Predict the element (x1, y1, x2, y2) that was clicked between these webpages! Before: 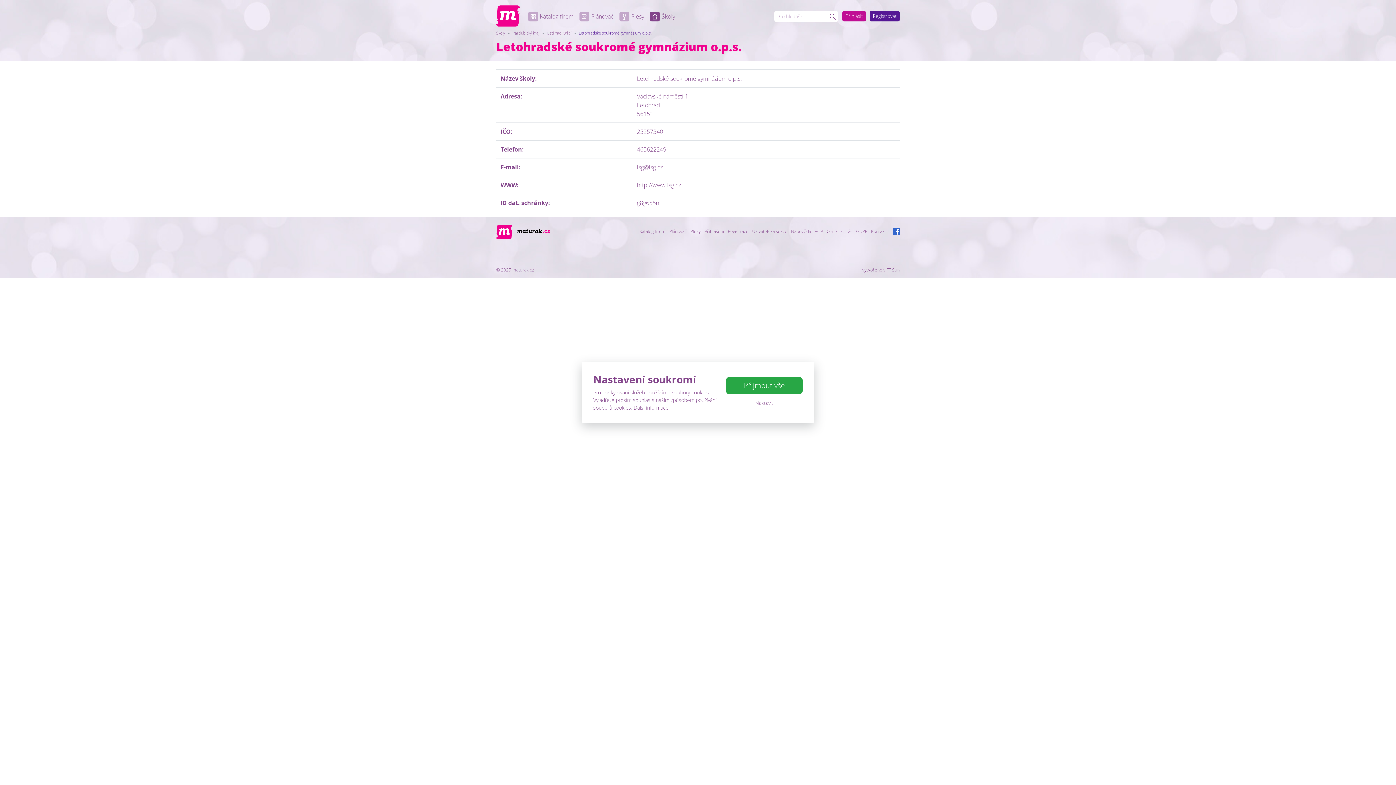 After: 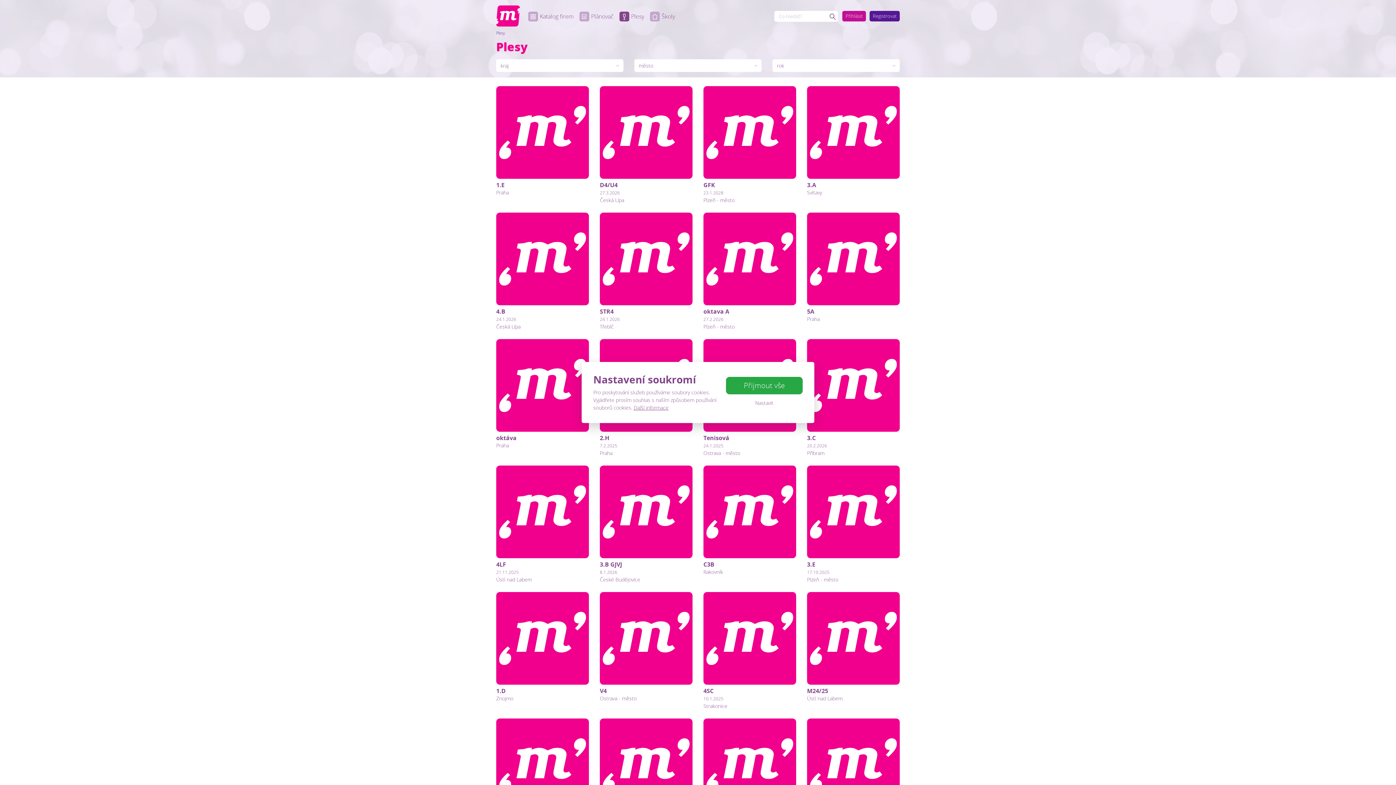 Action: label: Plesy bbox: (616, 8, 647, 24)